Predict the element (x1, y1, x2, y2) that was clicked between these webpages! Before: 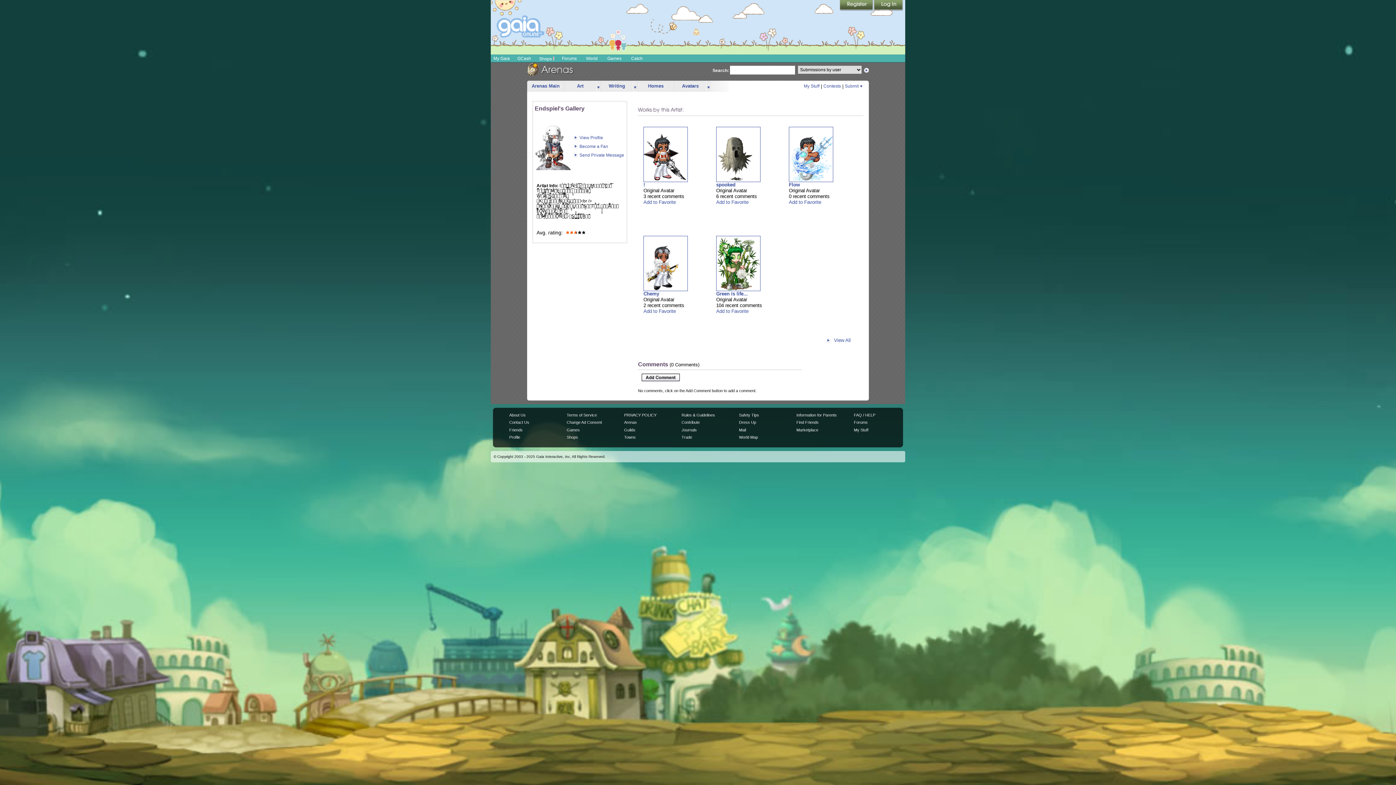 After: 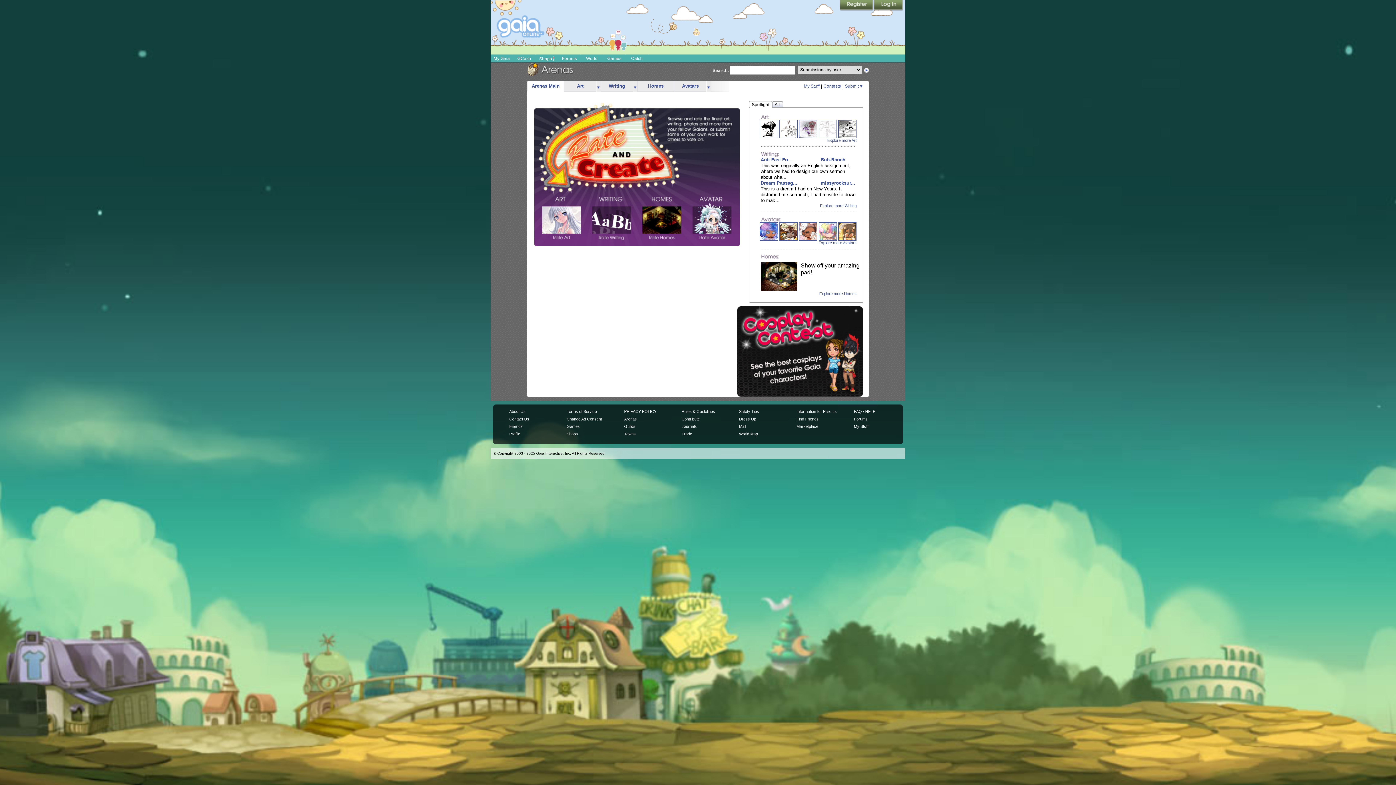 Action: bbox: (624, 420, 637, 424) label: Arenas